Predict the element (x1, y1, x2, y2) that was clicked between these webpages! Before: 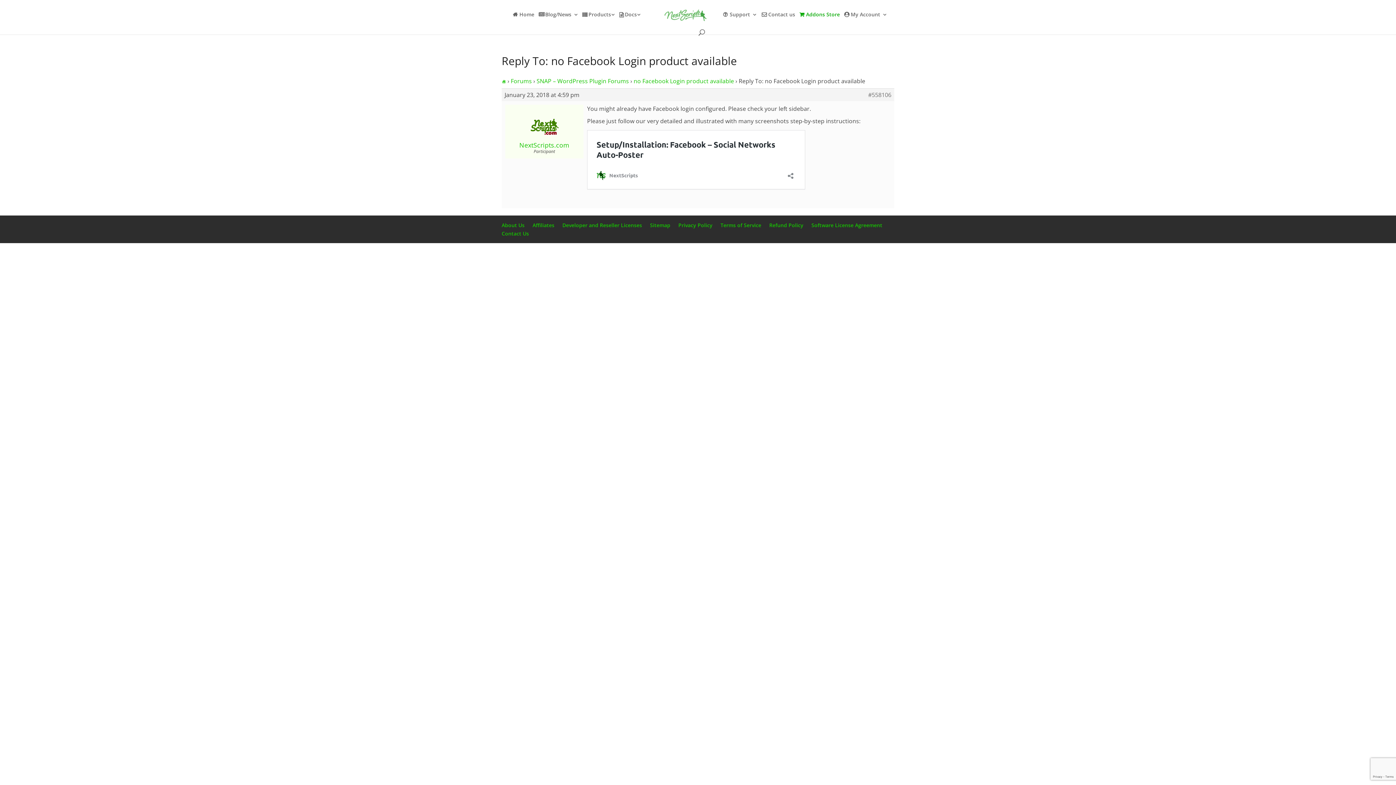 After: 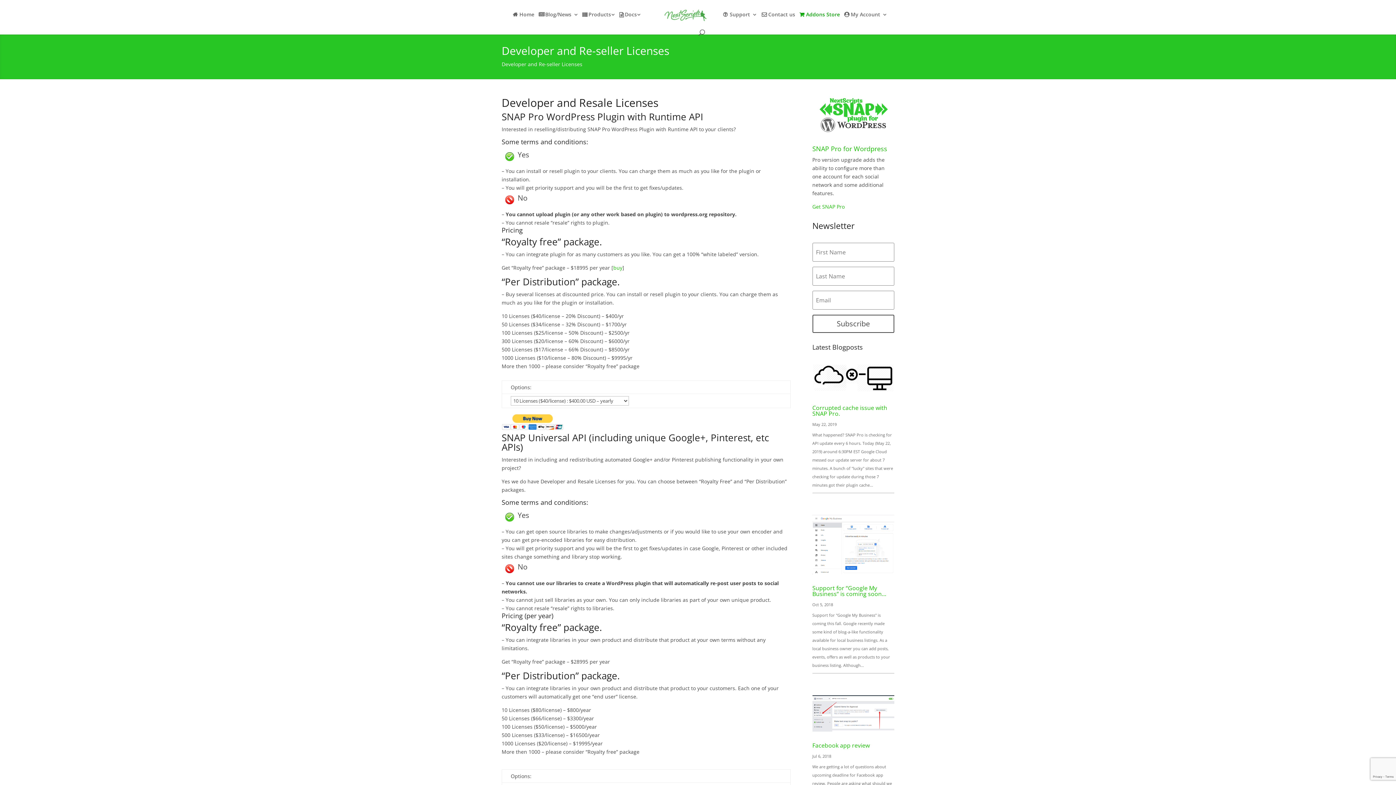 Action: bbox: (562, 221, 642, 228) label: Developer and Reseller Licenses